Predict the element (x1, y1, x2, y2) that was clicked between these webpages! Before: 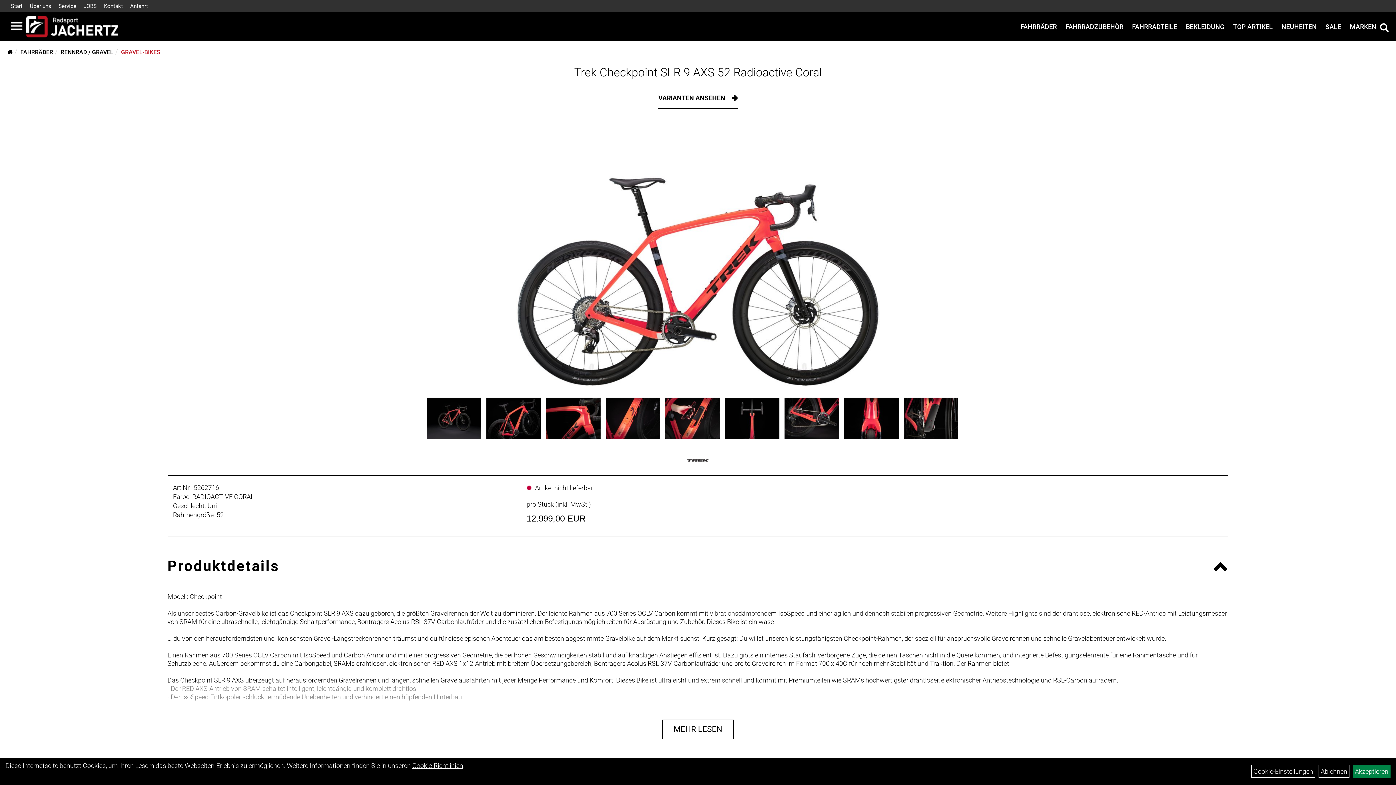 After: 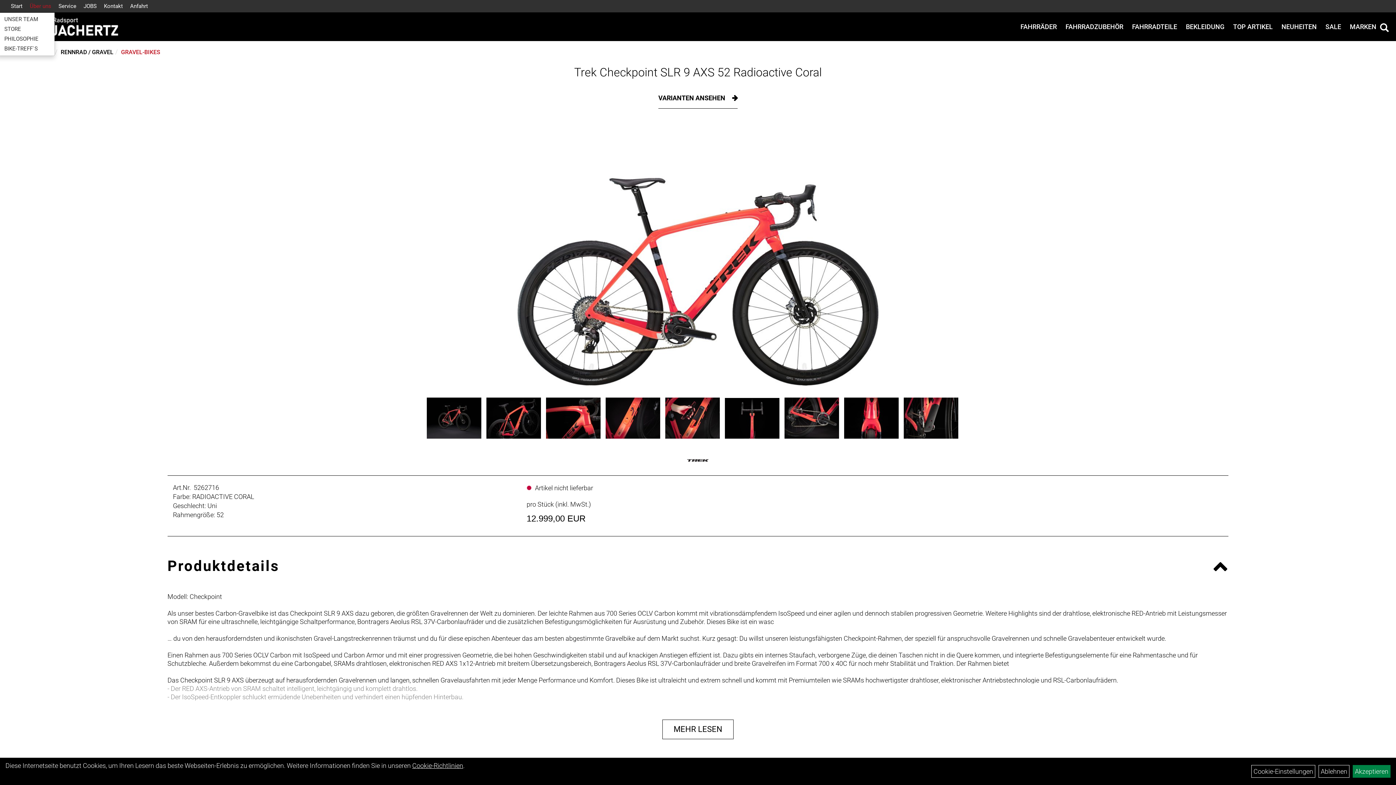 Action: bbox: (26, 0, 54, 12) label: Über uns